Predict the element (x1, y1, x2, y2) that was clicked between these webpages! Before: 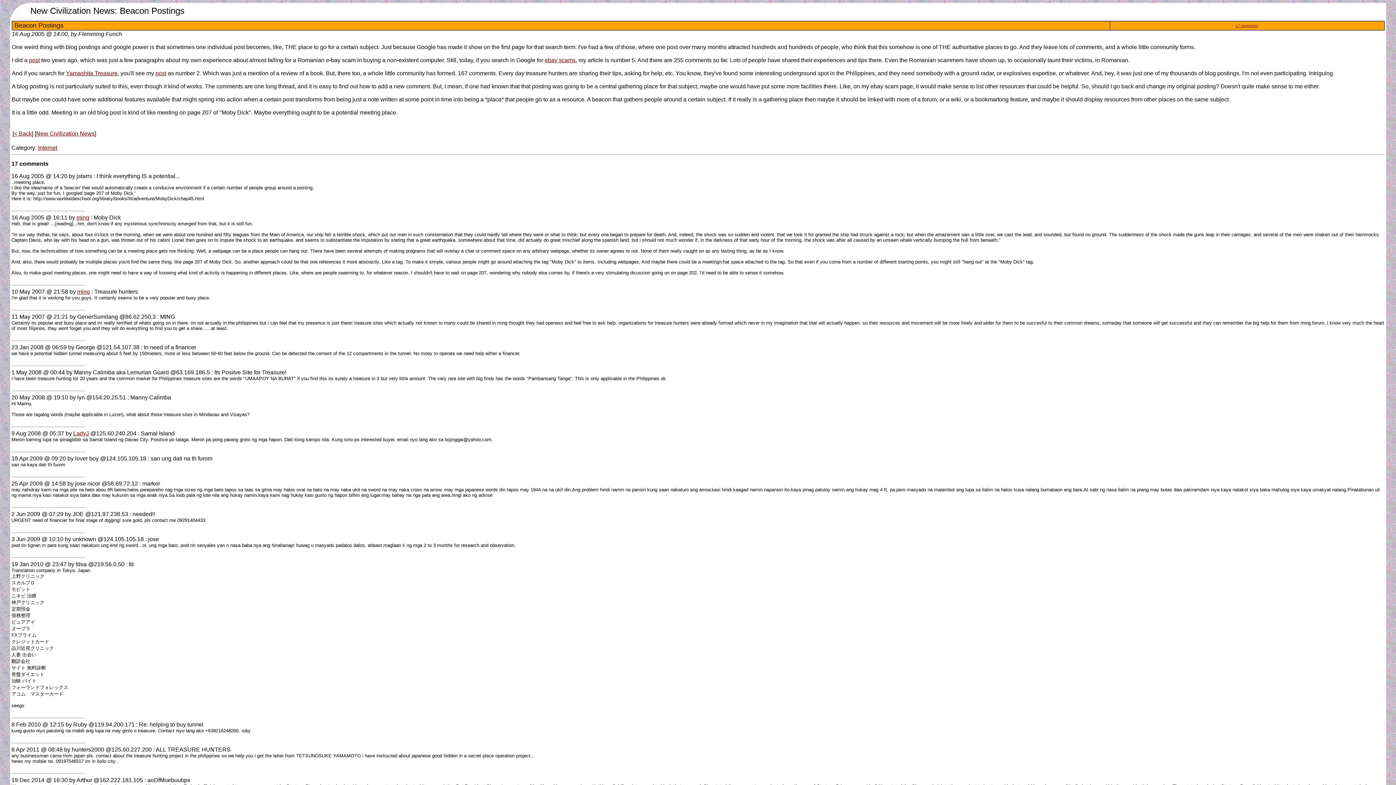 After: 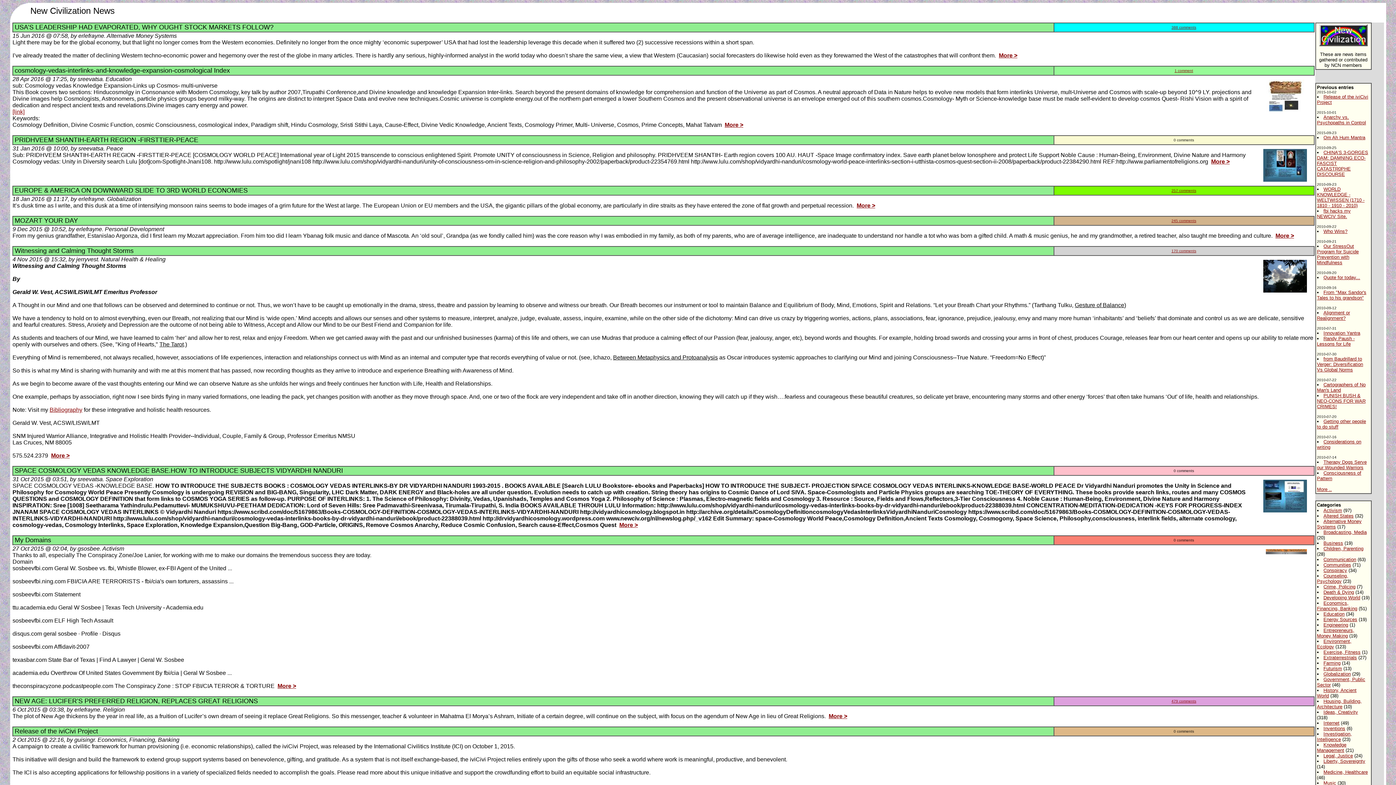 Action: label: New Civilization News bbox: (36, 130, 94, 136)